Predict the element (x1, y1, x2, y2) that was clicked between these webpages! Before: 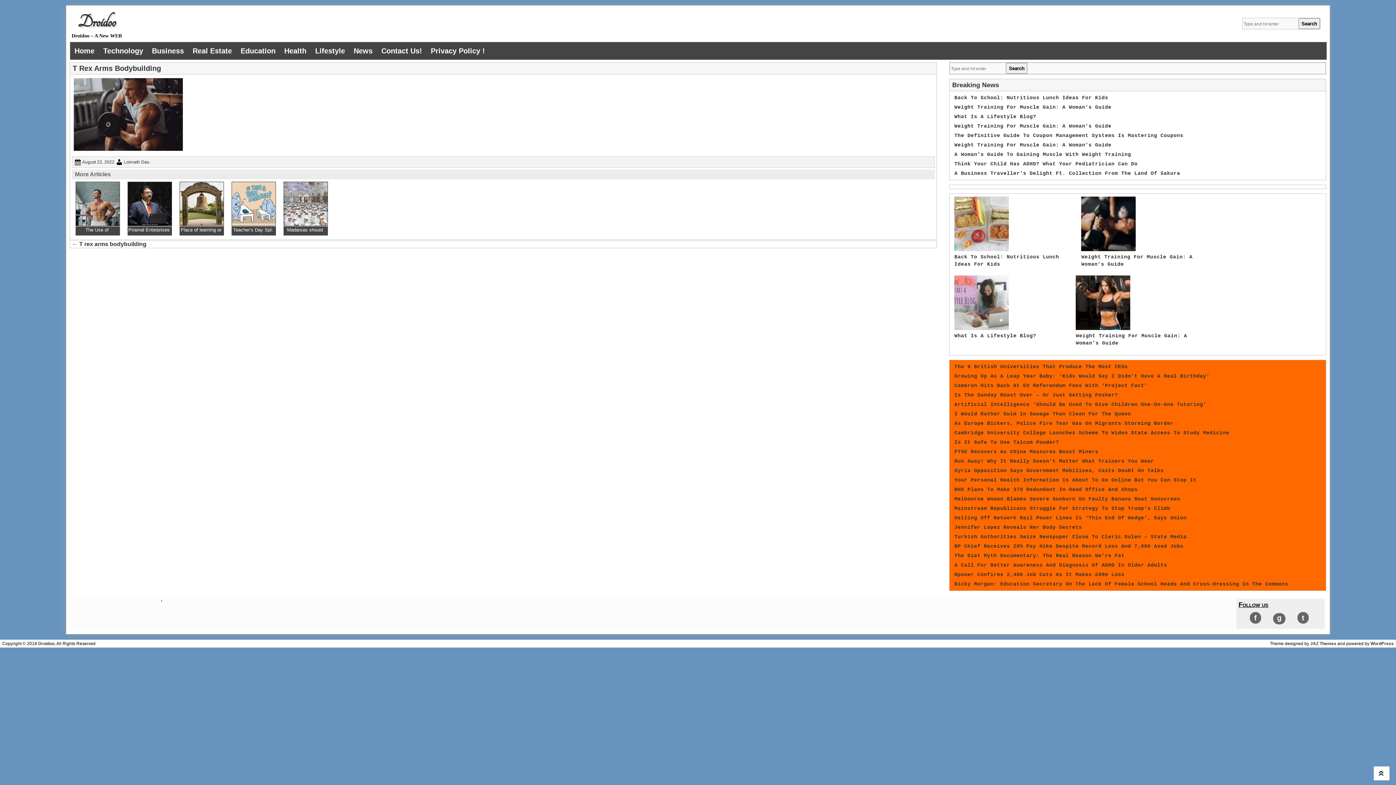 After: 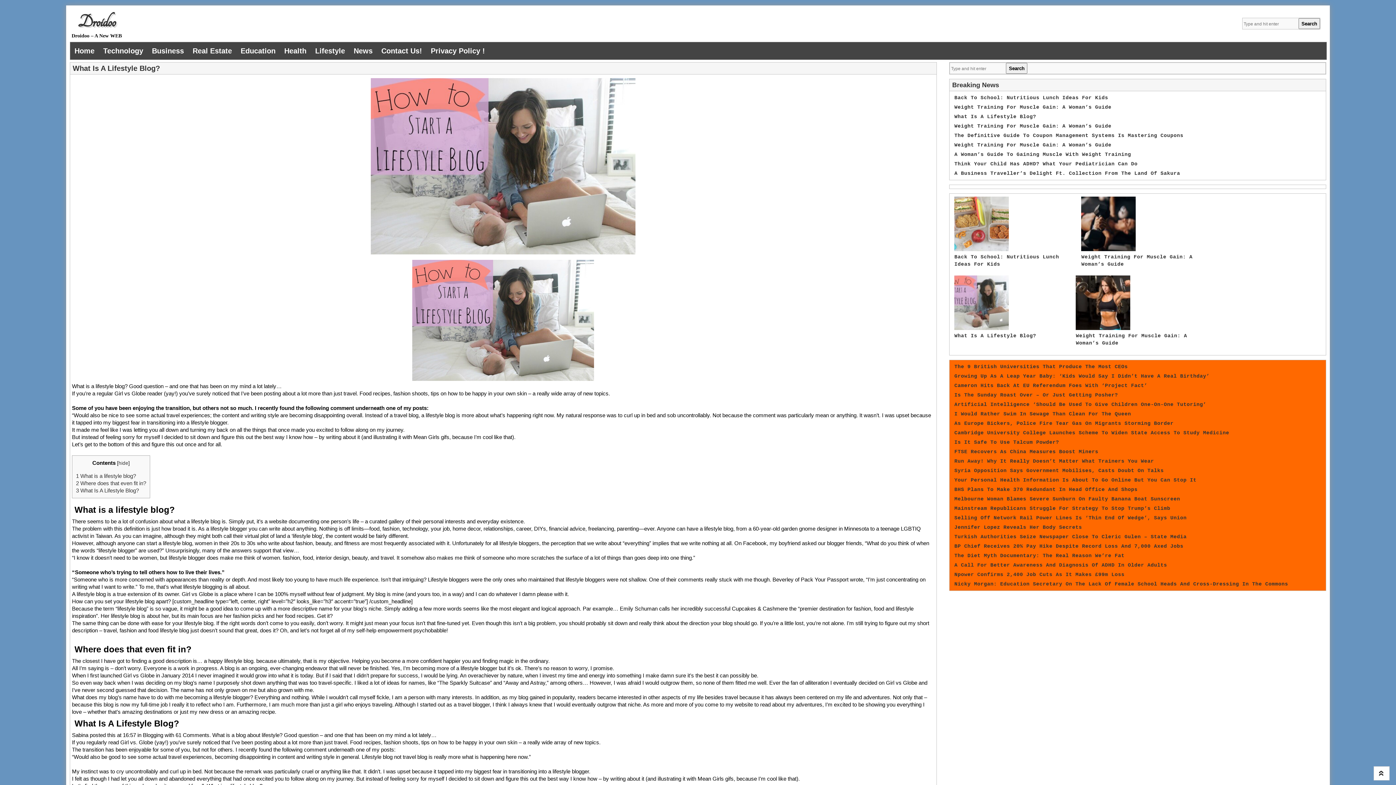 Action: bbox: (954, 333, 1036, 338) label: What Is A Lifestyle Blog?